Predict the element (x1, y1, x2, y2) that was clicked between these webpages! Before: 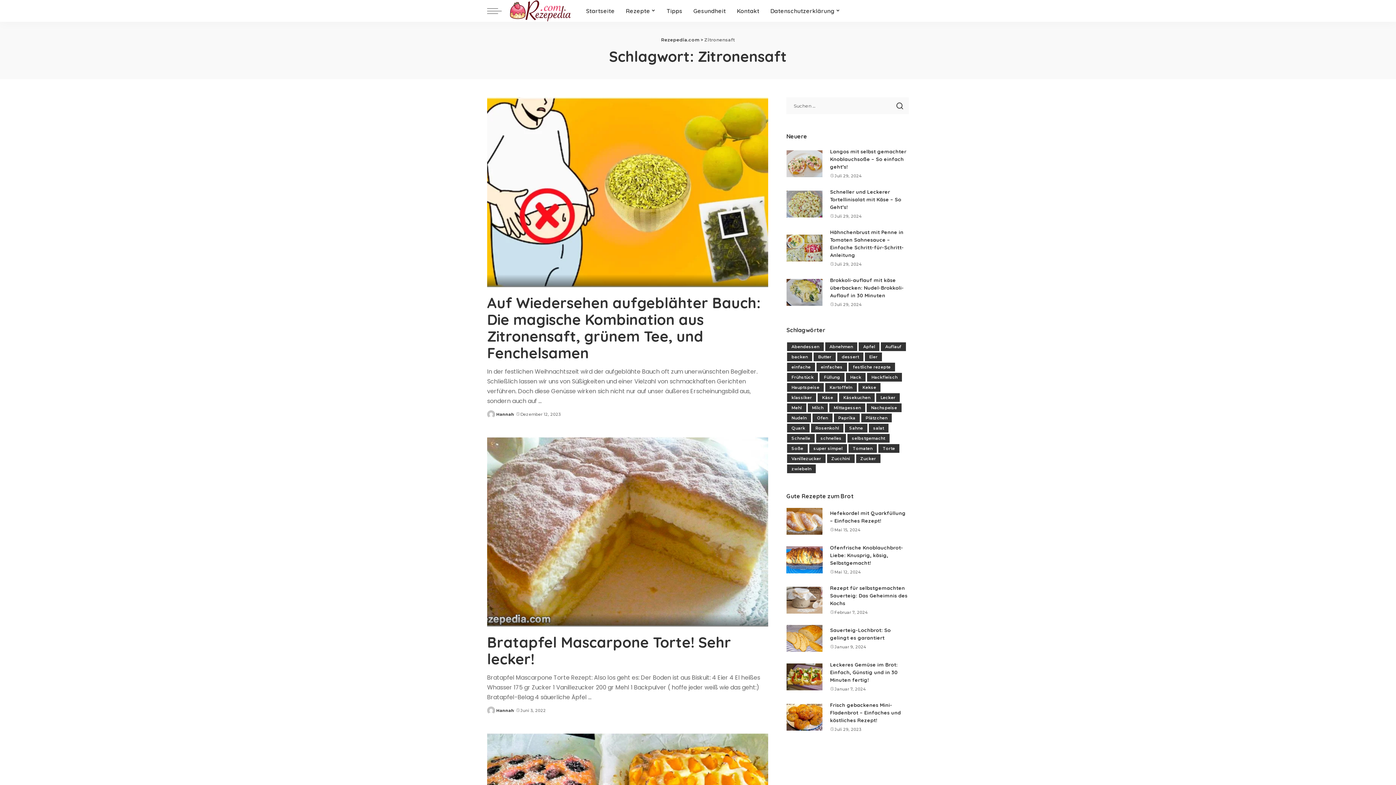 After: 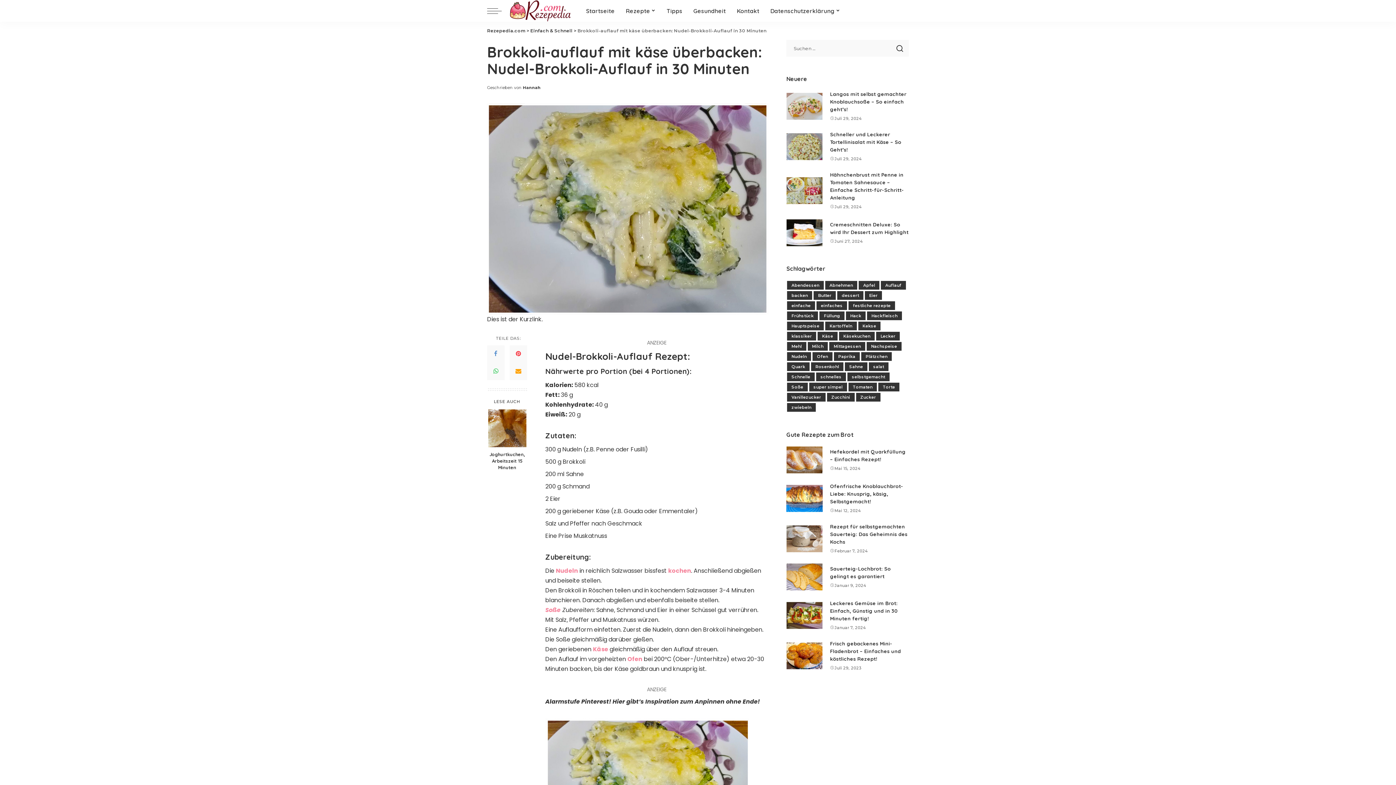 Action: bbox: (786, 278, 823, 306) label: Brokkoli-auflauf mit käse überbacken: Nudel-Brokkoli-Auflauf in 30 Minuten